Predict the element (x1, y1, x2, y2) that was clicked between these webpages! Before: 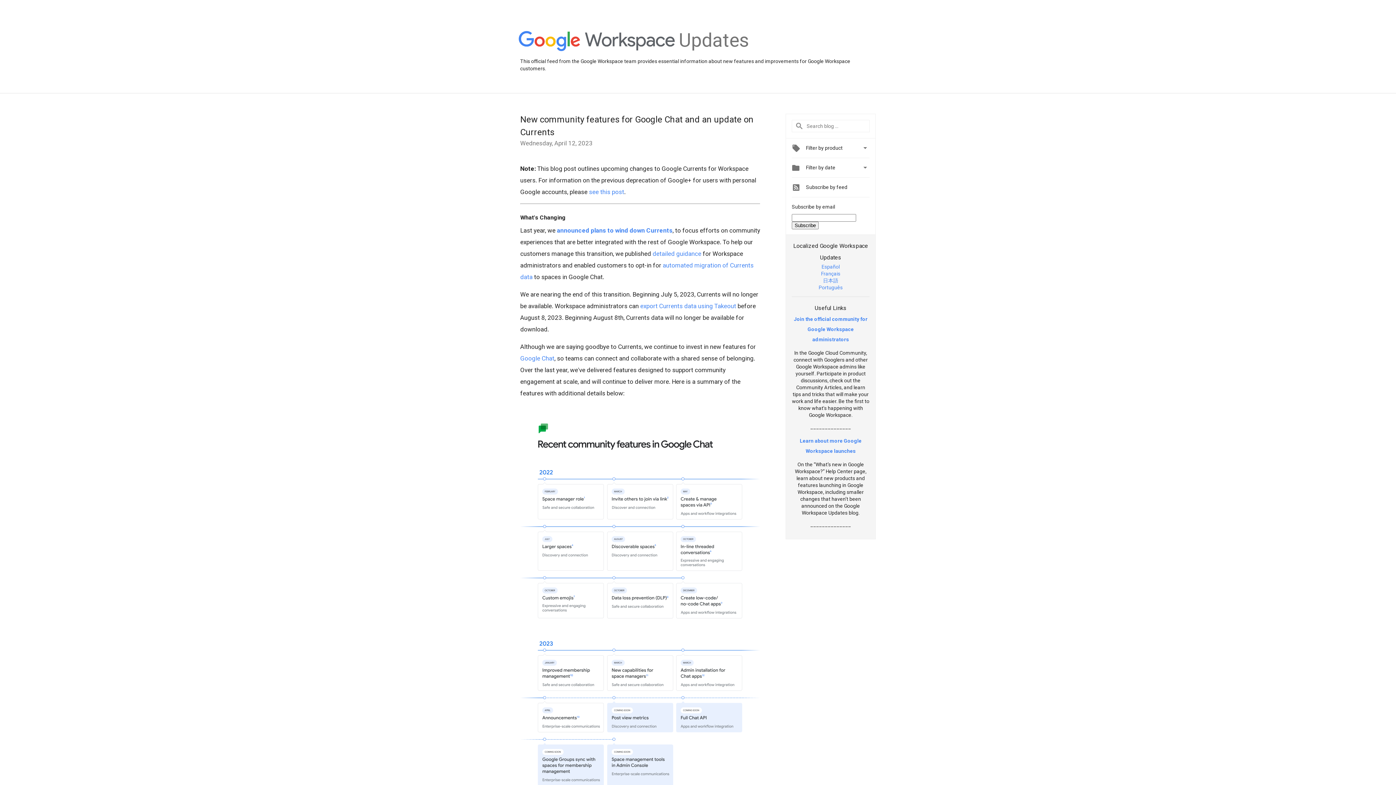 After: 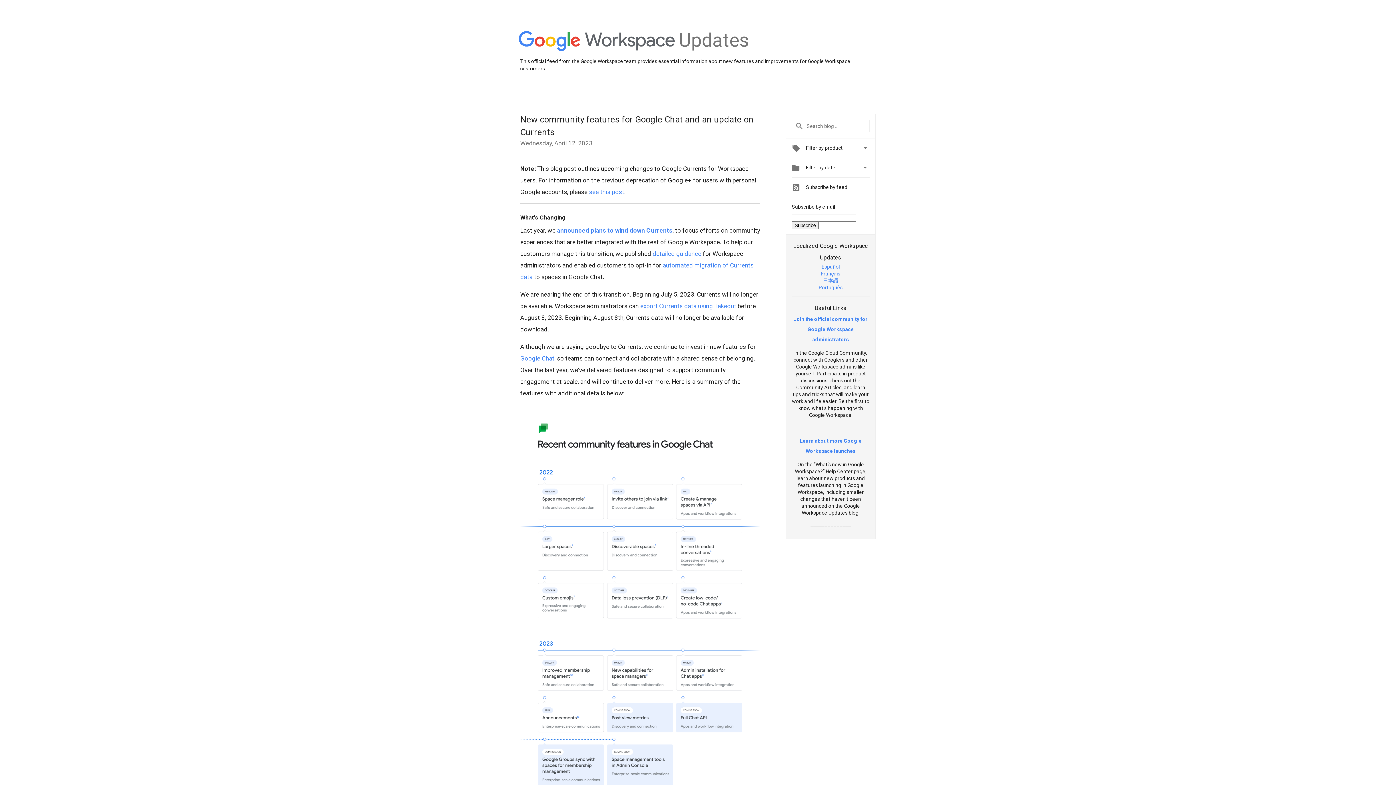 Action: label: Join the official community for Google Workspace administrators bbox: (794, 316, 867, 342)